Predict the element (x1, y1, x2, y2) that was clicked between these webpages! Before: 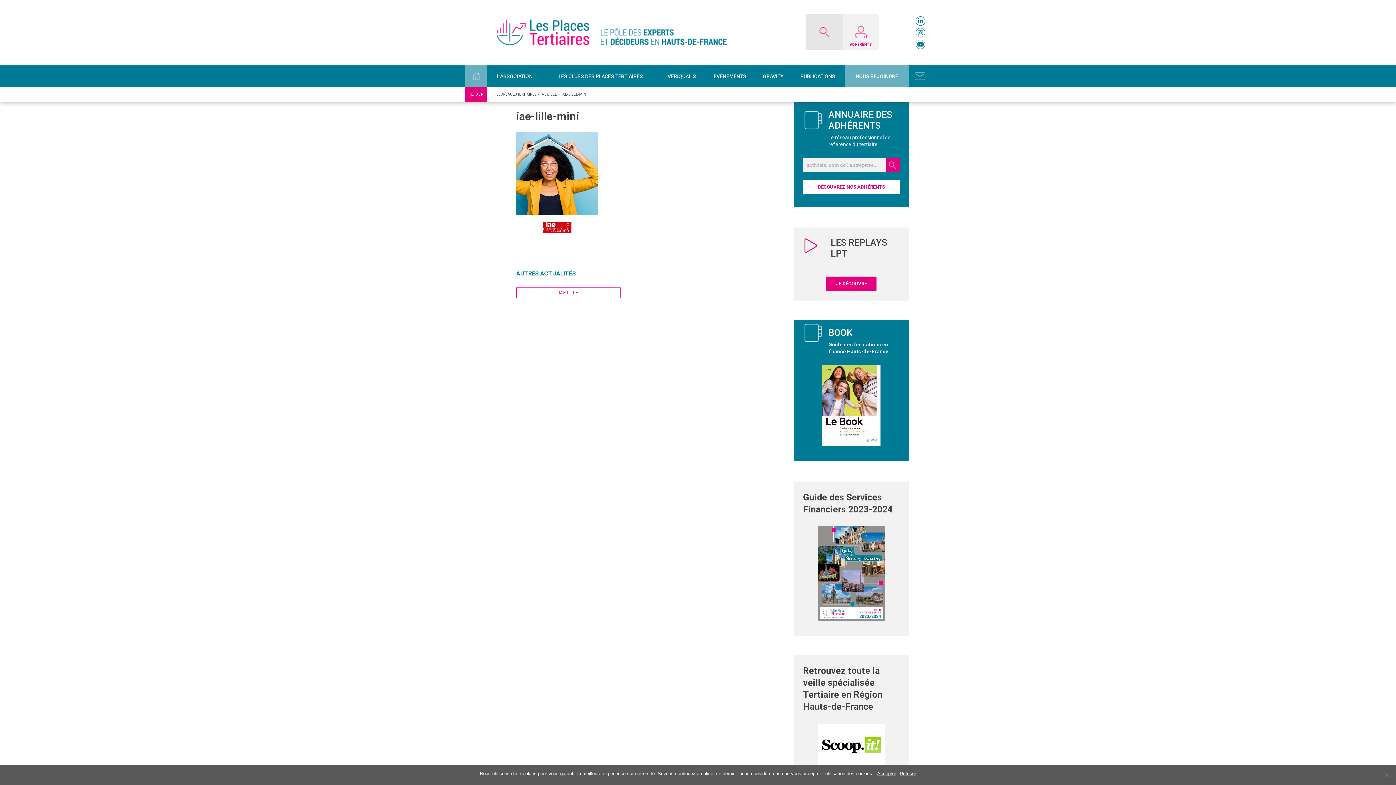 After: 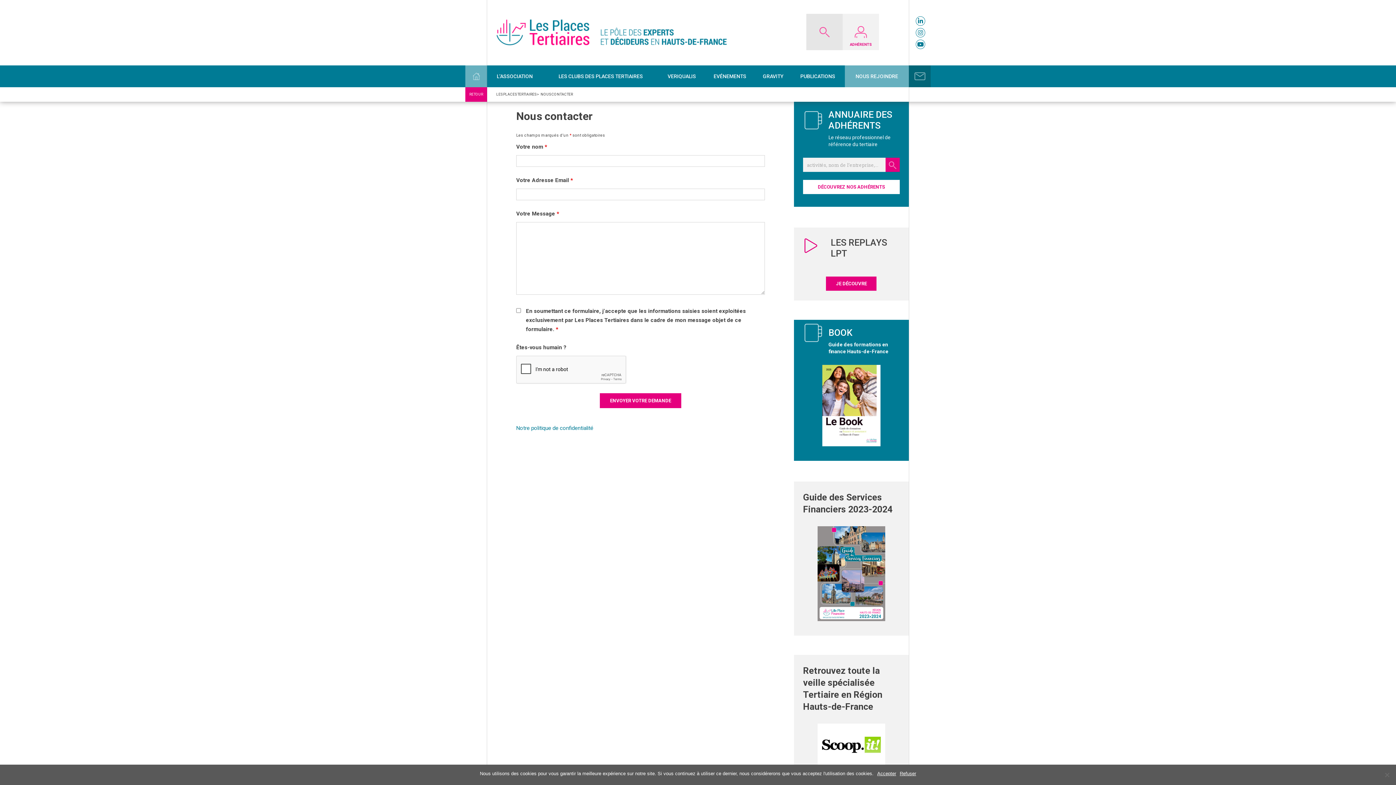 Action: bbox: (909, 65, 930, 87)